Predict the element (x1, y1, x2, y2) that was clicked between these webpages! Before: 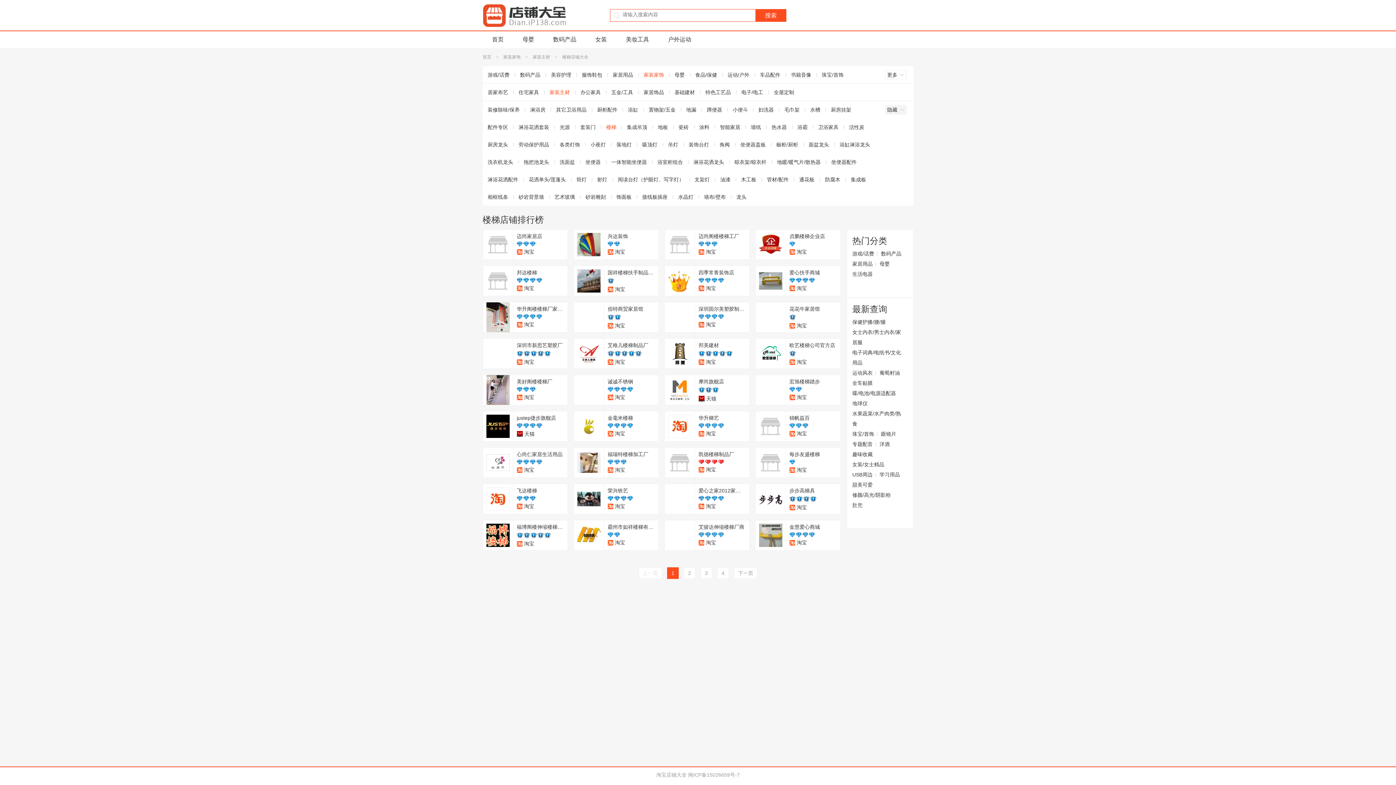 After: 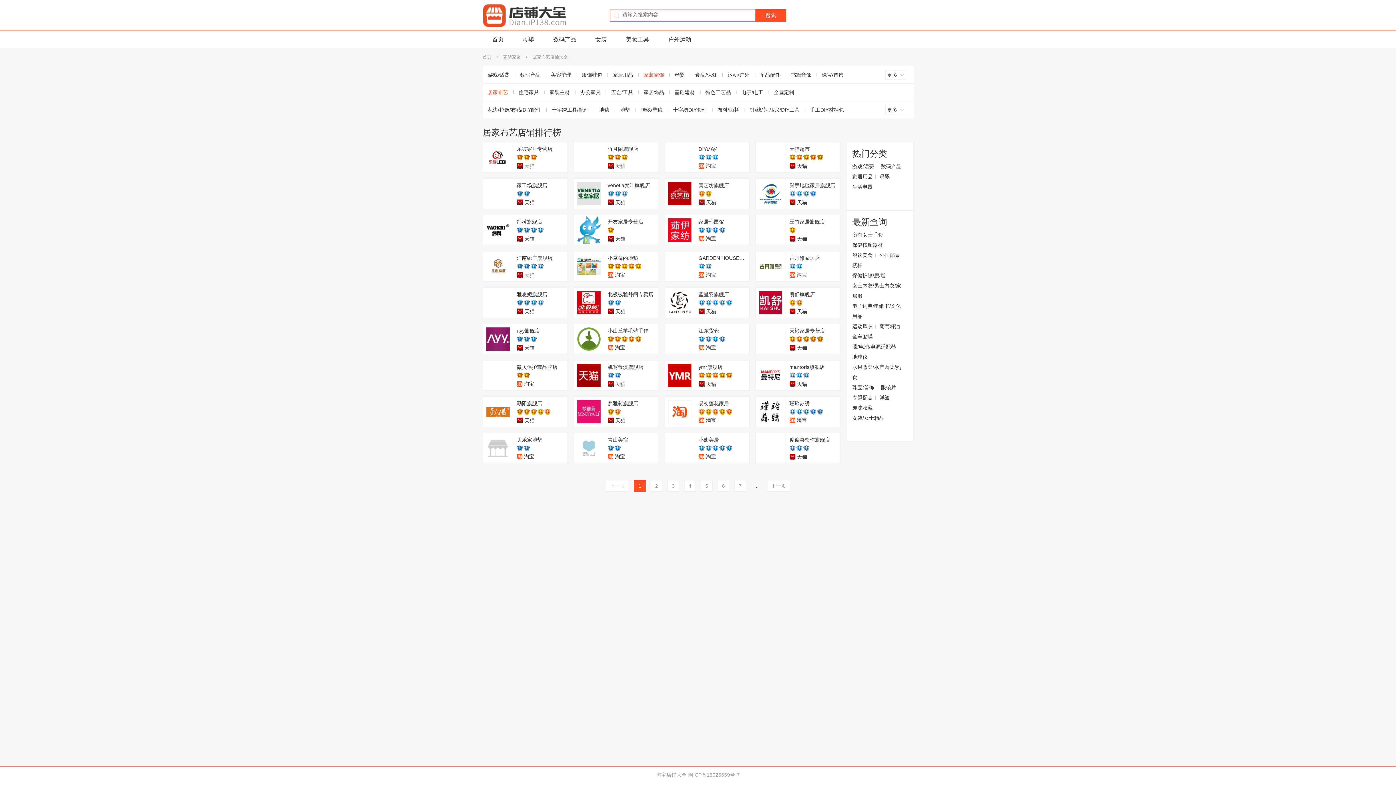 Action: label: 居家布艺 bbox: (482, 83, 513, 101)